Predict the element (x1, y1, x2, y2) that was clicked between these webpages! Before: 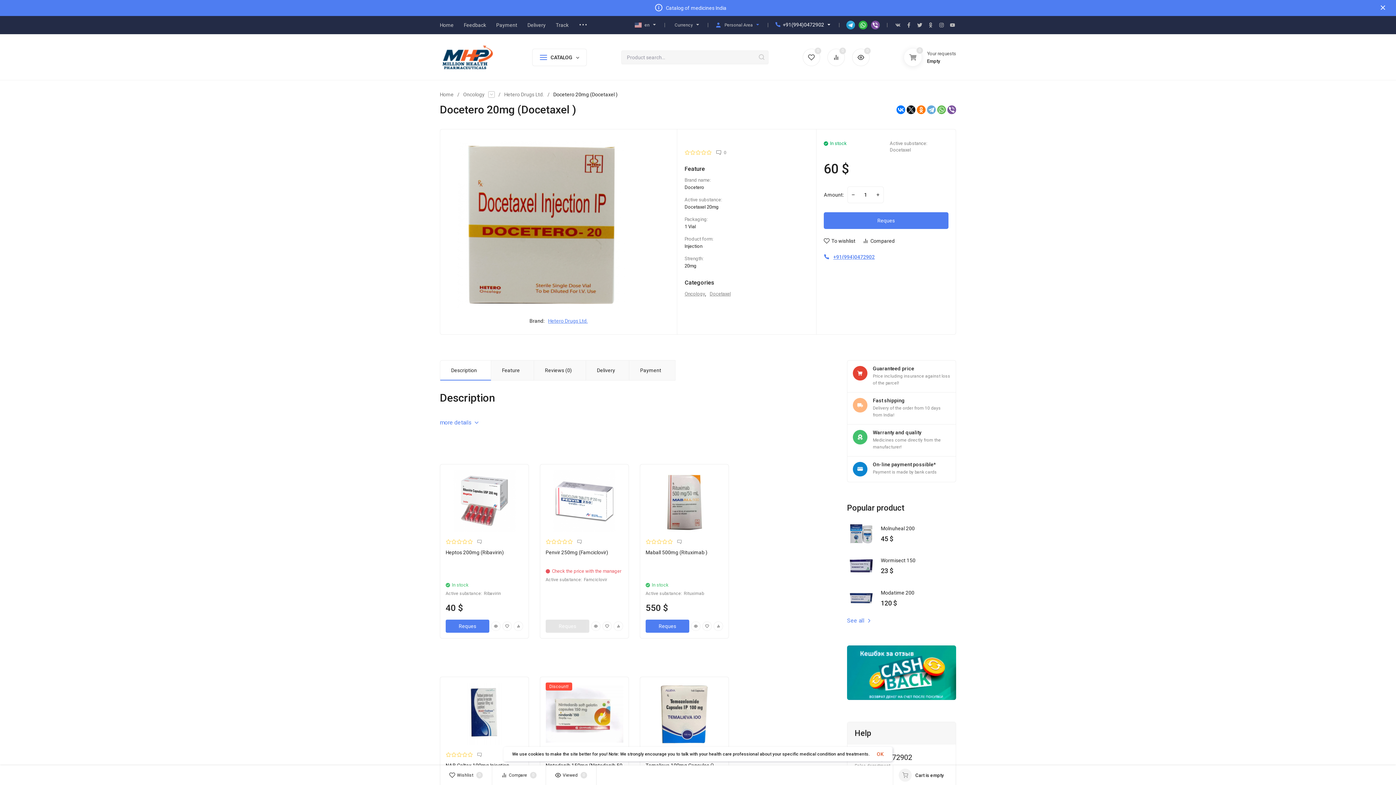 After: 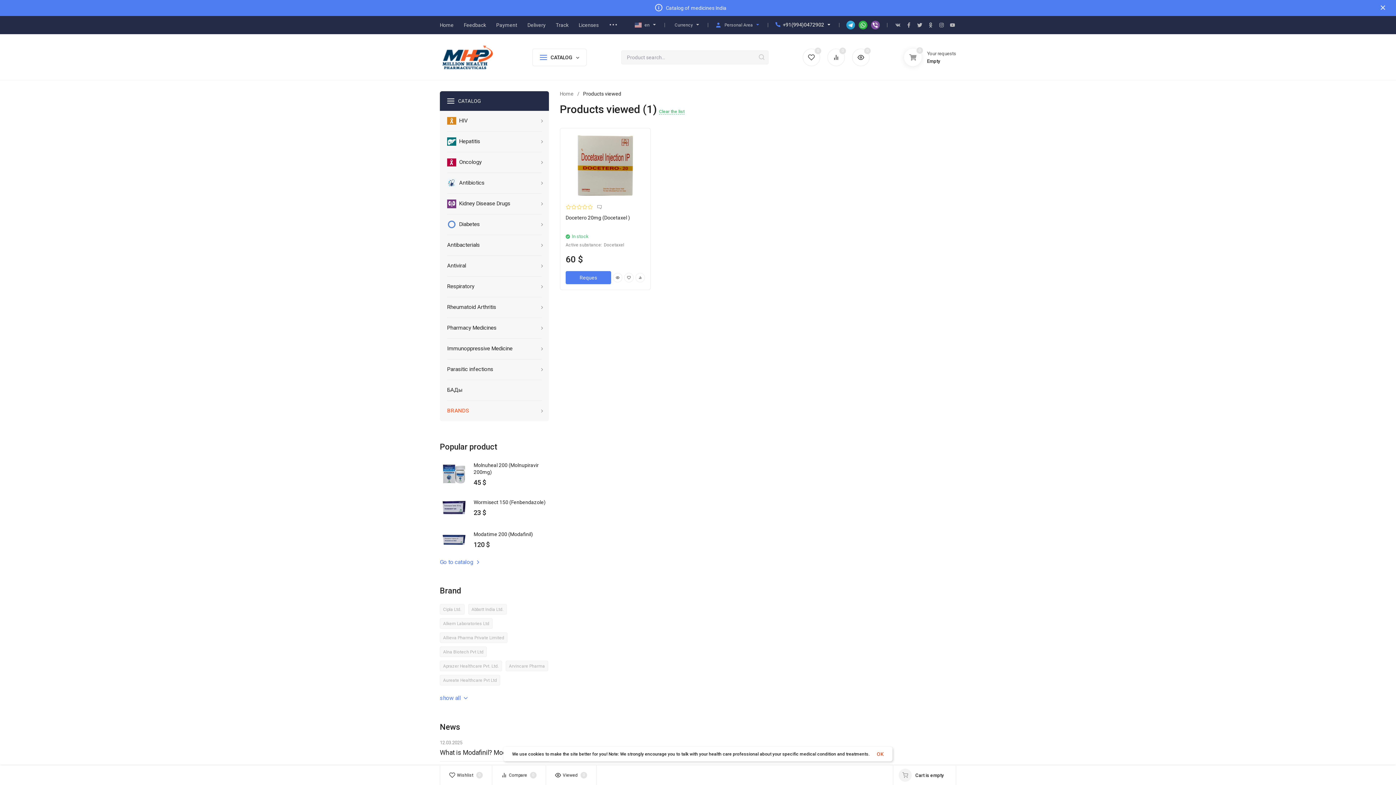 Action: bbox: (852, 48, 869, 66) label: 0